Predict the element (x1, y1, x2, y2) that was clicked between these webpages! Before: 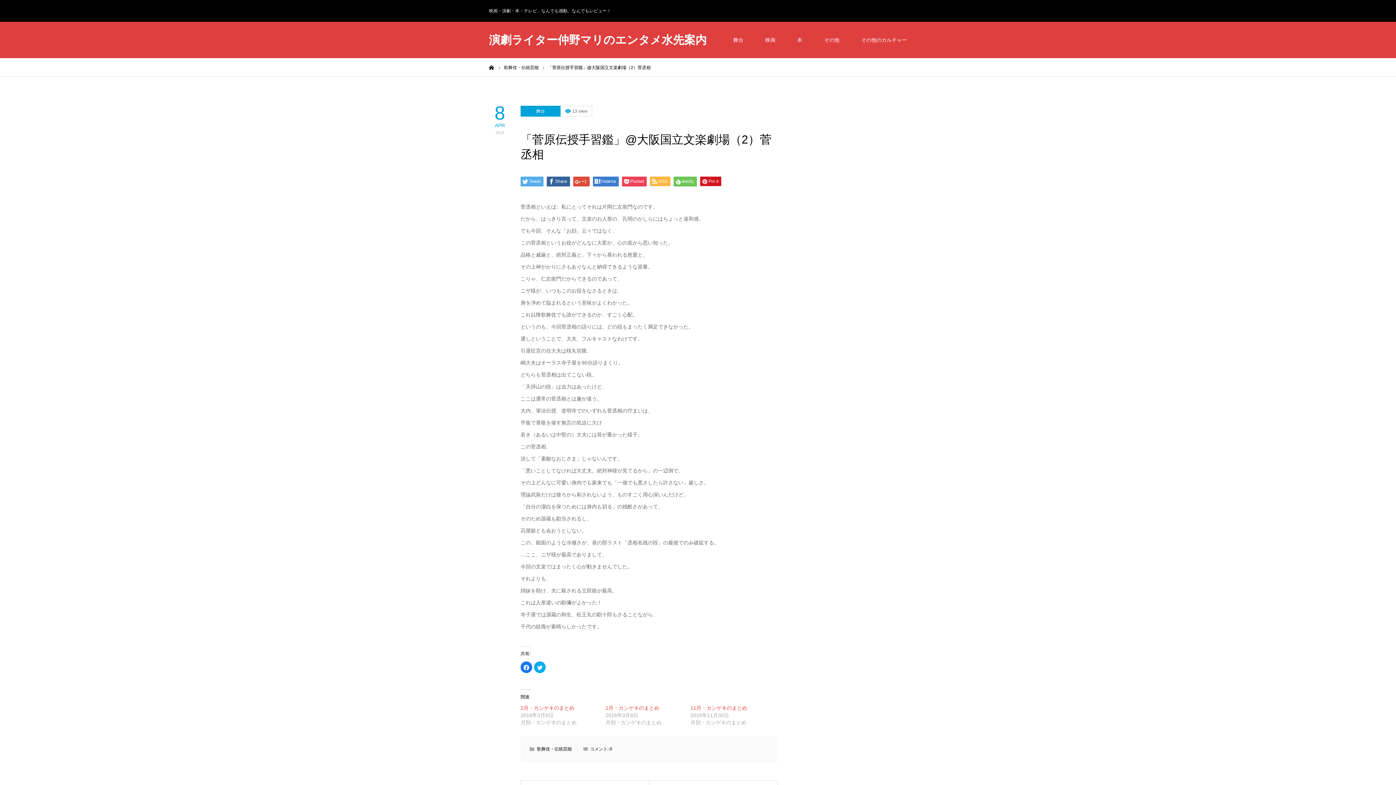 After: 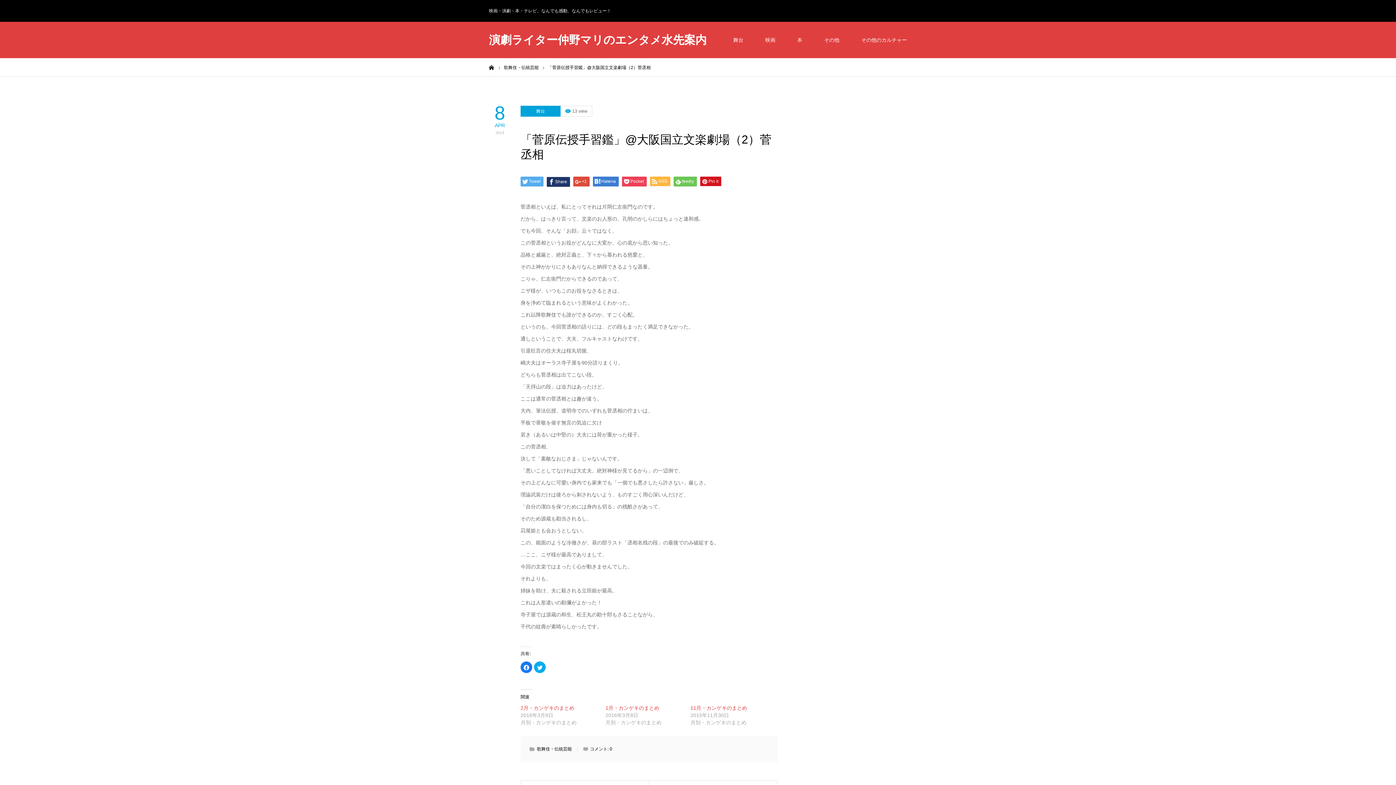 Action: label: Share bbox: (546, 176, 570, 186)